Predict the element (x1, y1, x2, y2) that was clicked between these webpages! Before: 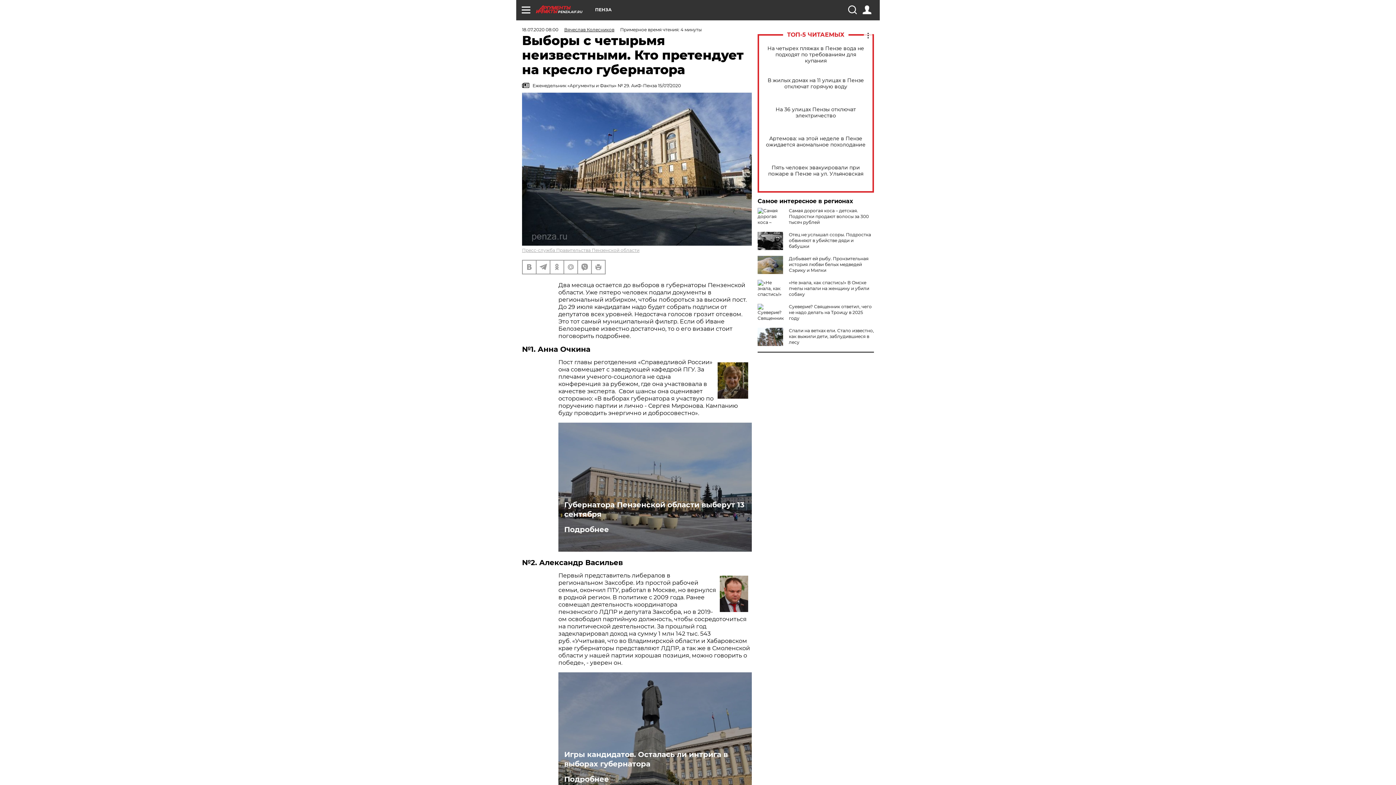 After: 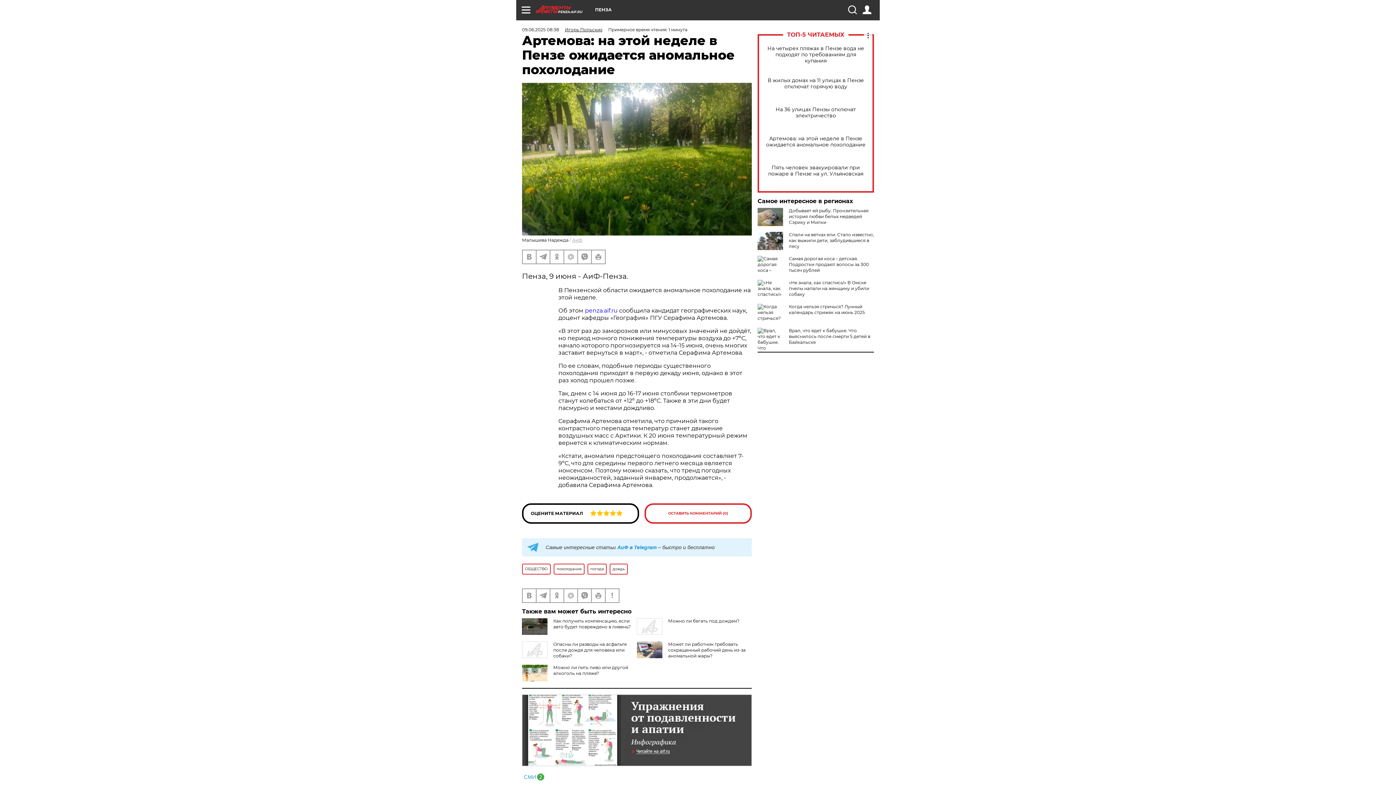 Action: label: Артемова: на этой неделе в Пензе ожидается аномальное похолодание bbox: (765, 135, 866, 148)